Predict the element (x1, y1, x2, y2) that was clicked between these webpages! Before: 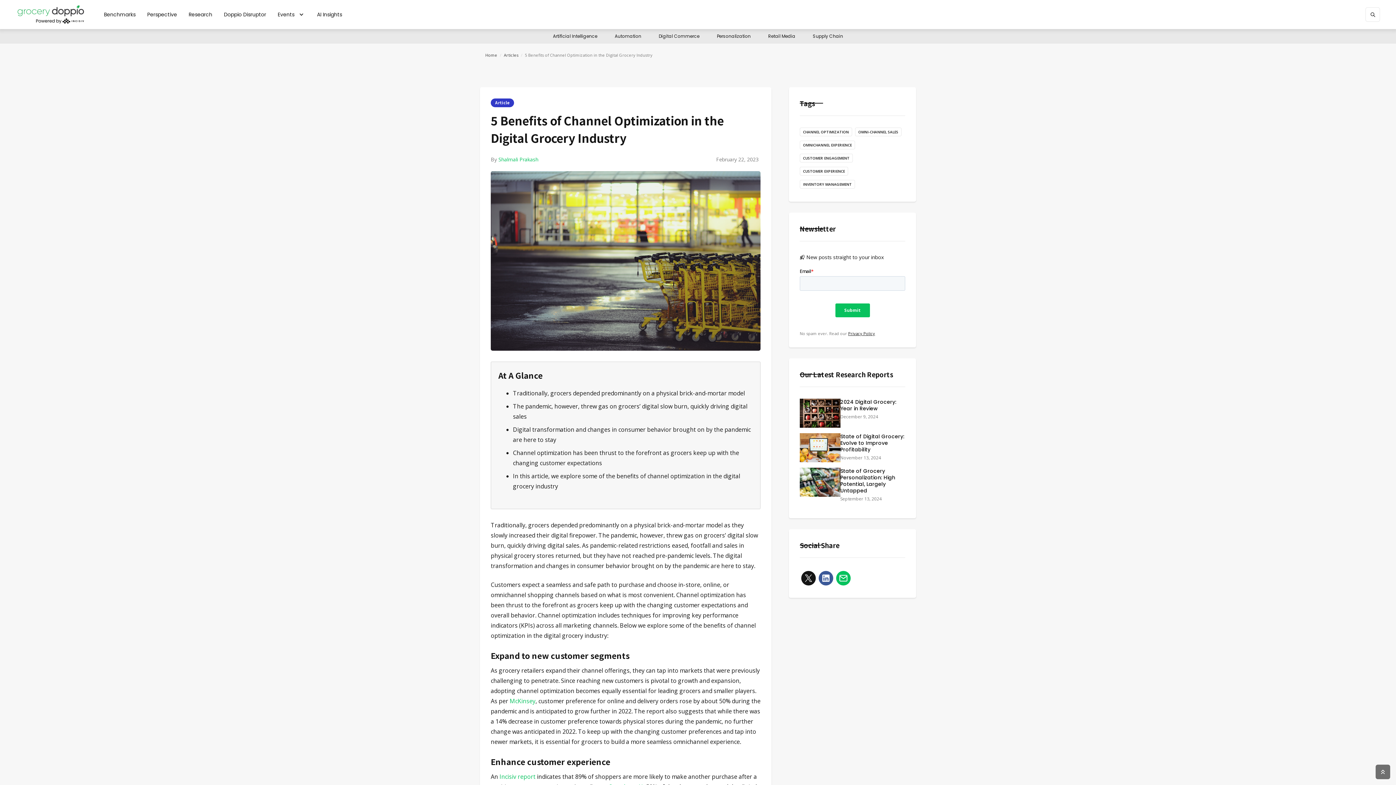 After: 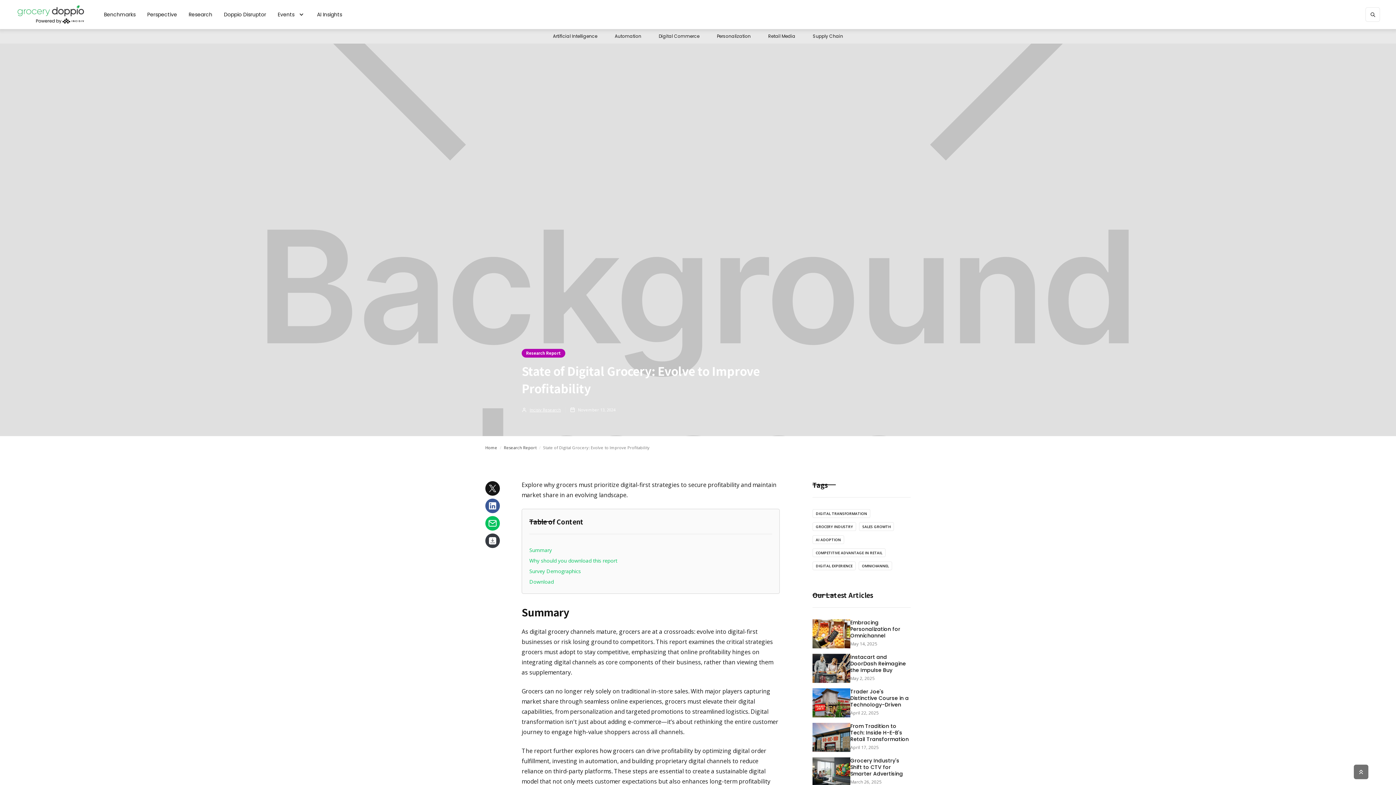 Action: bbox: (800, 433, 905, 462) label: State of Digital Grocery: Evolve to Improve Profitability
November 13, 2024